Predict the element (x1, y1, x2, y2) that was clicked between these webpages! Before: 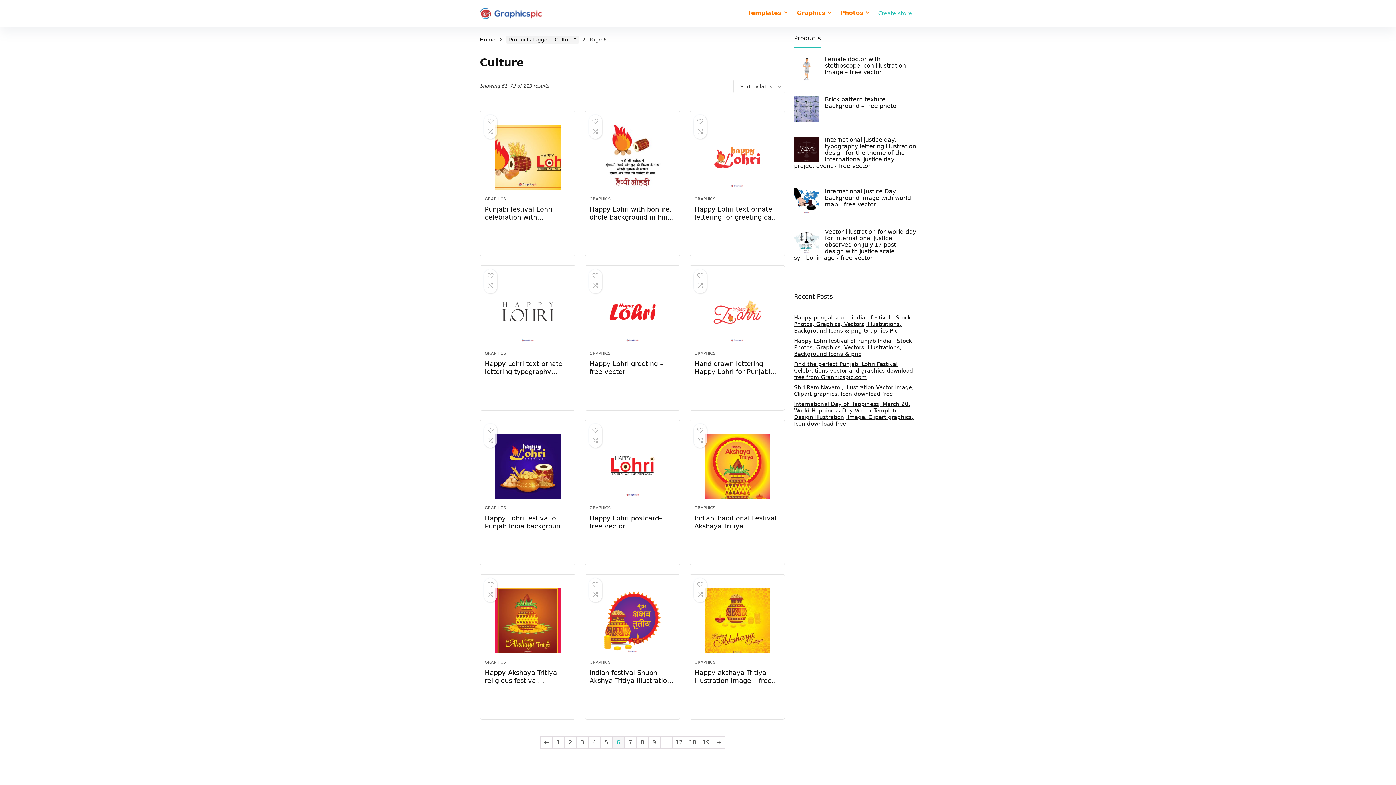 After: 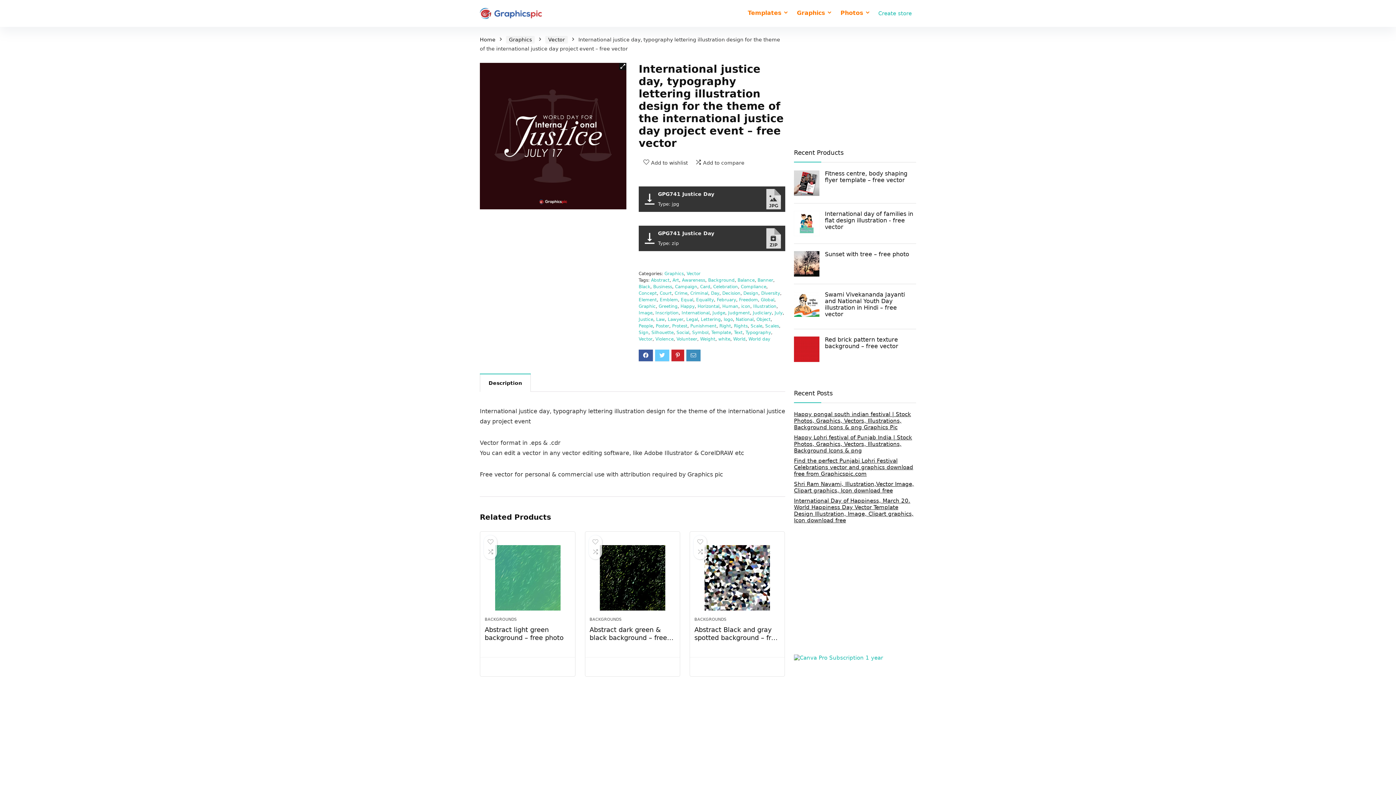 Action: bbox: (794, 136, 916, 169) label: International justice day, typography lettering illustration design for the theme of the international justice day project event - free vector